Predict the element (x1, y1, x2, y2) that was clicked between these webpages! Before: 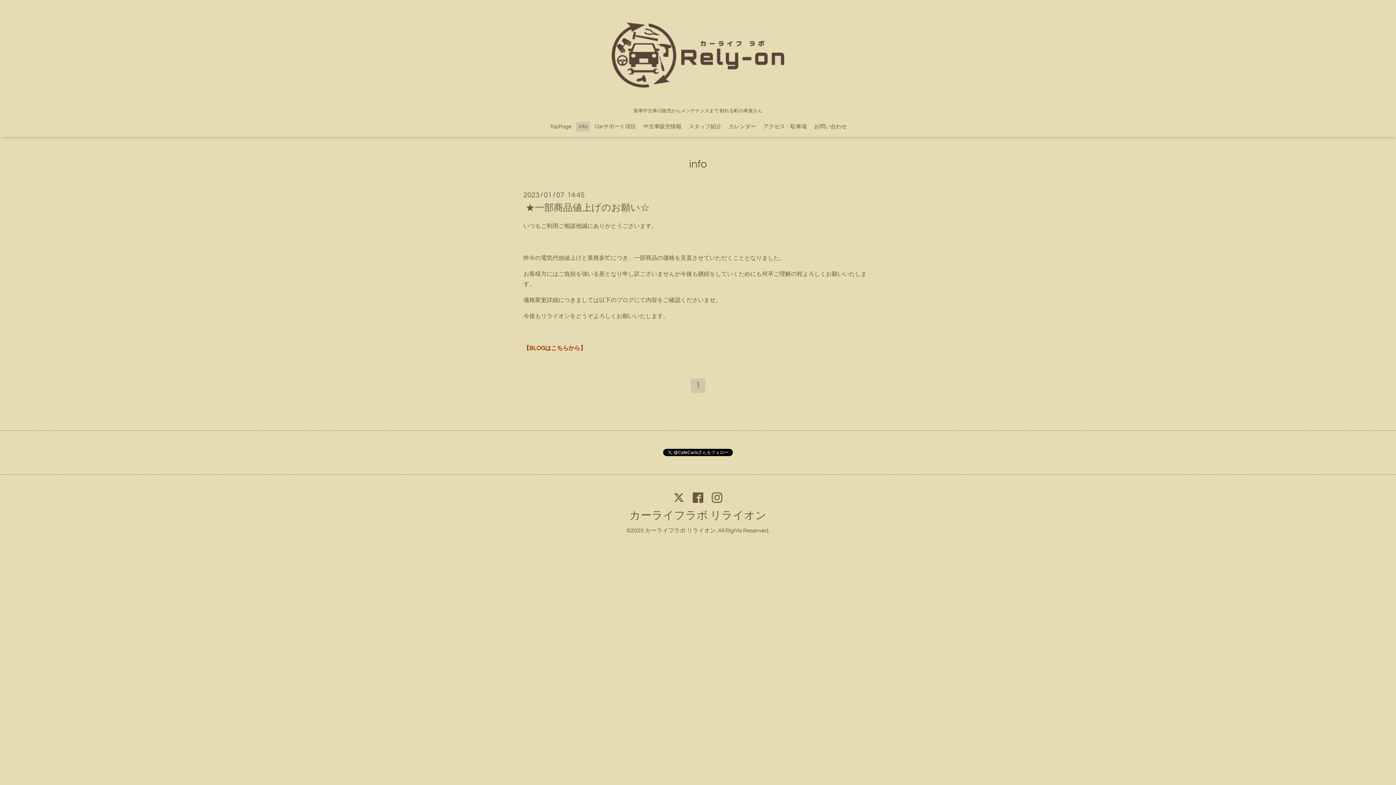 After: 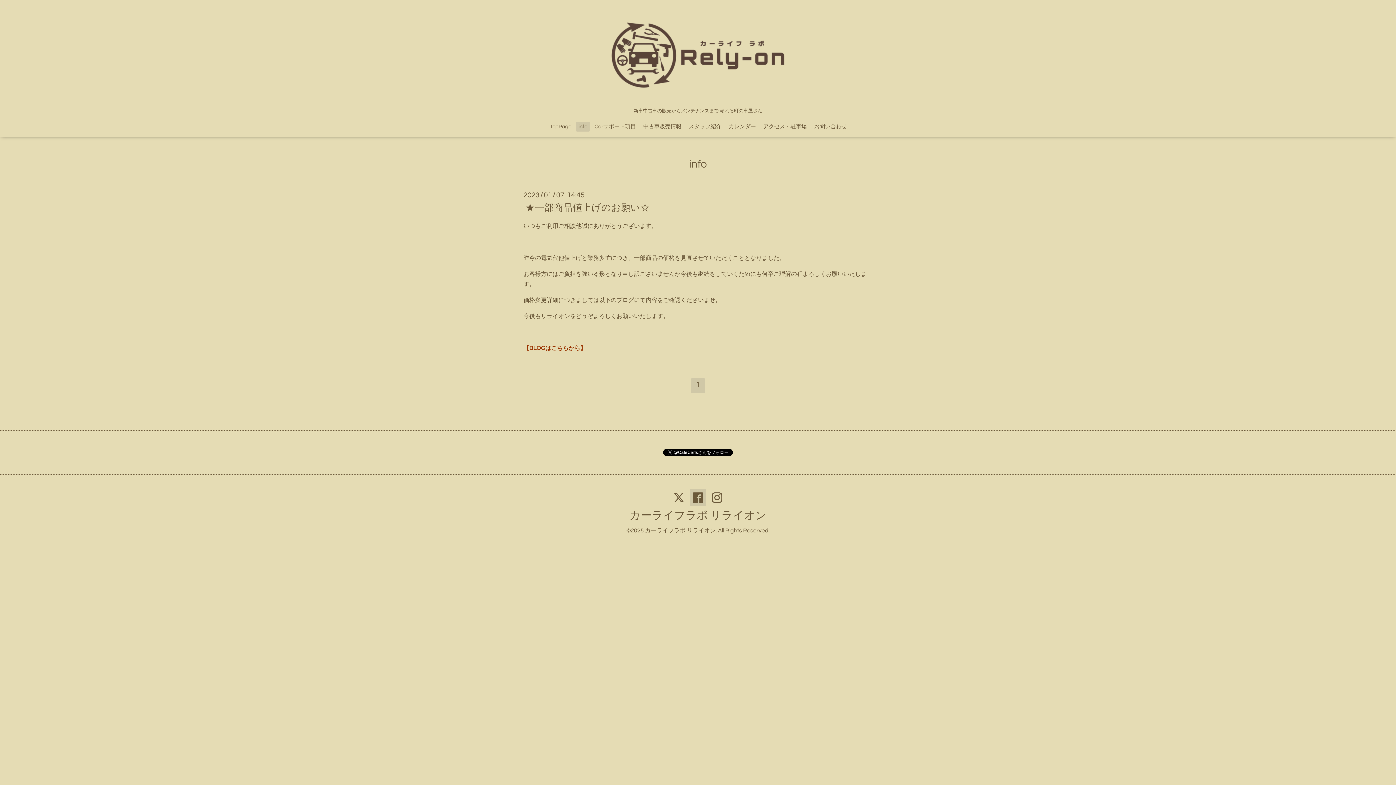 Action: bbox: (689, 489, 706, 506)